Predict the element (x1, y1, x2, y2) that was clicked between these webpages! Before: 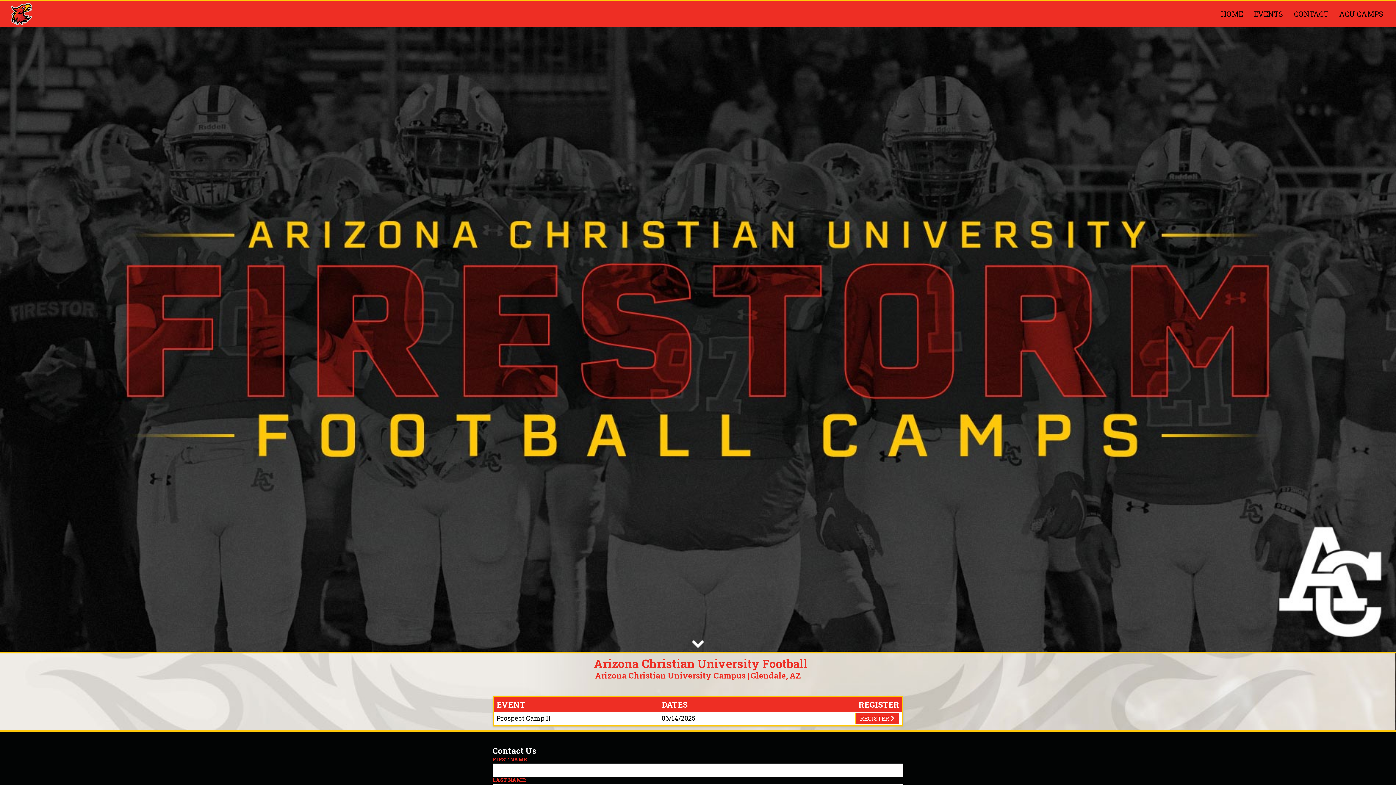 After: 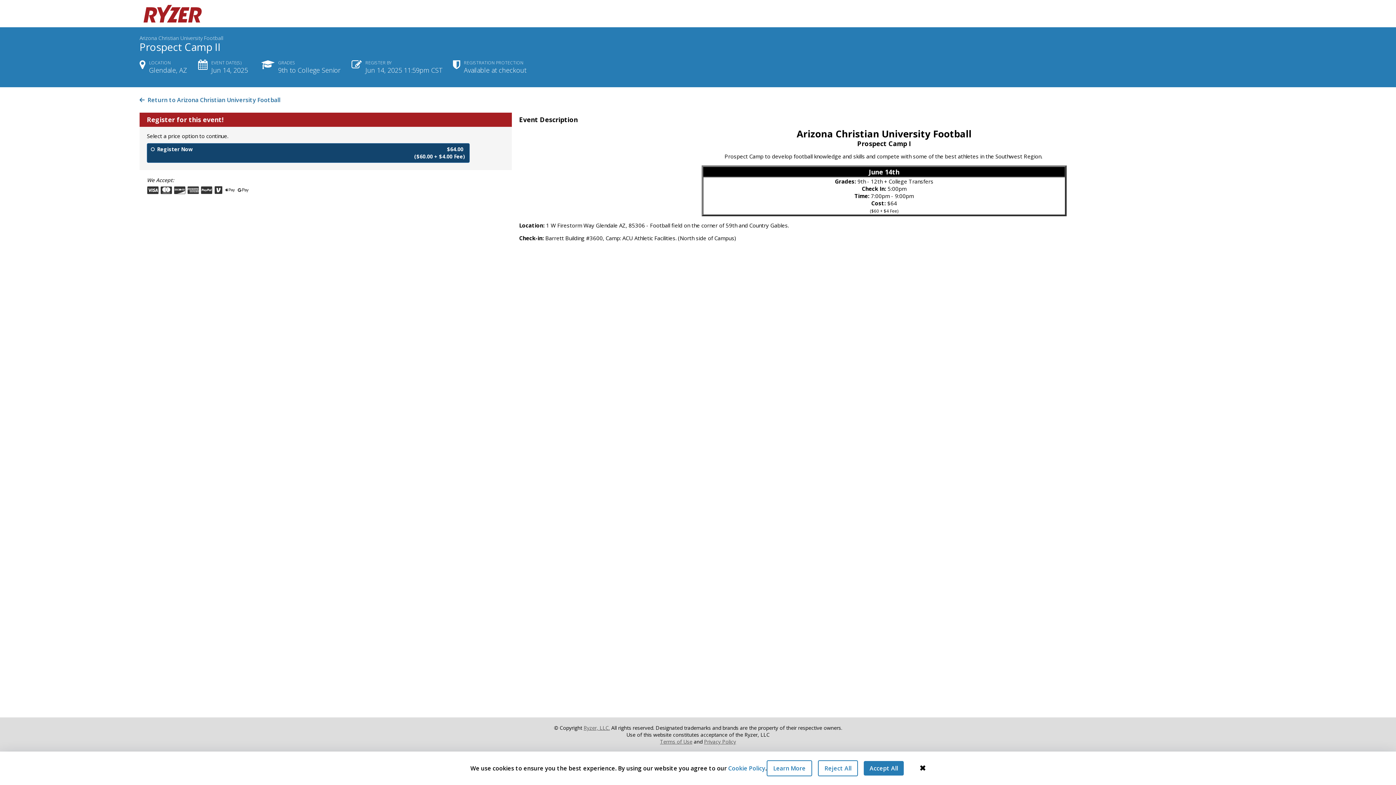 Action: label: Registration Link bbox: (855, 713, 899, 724)